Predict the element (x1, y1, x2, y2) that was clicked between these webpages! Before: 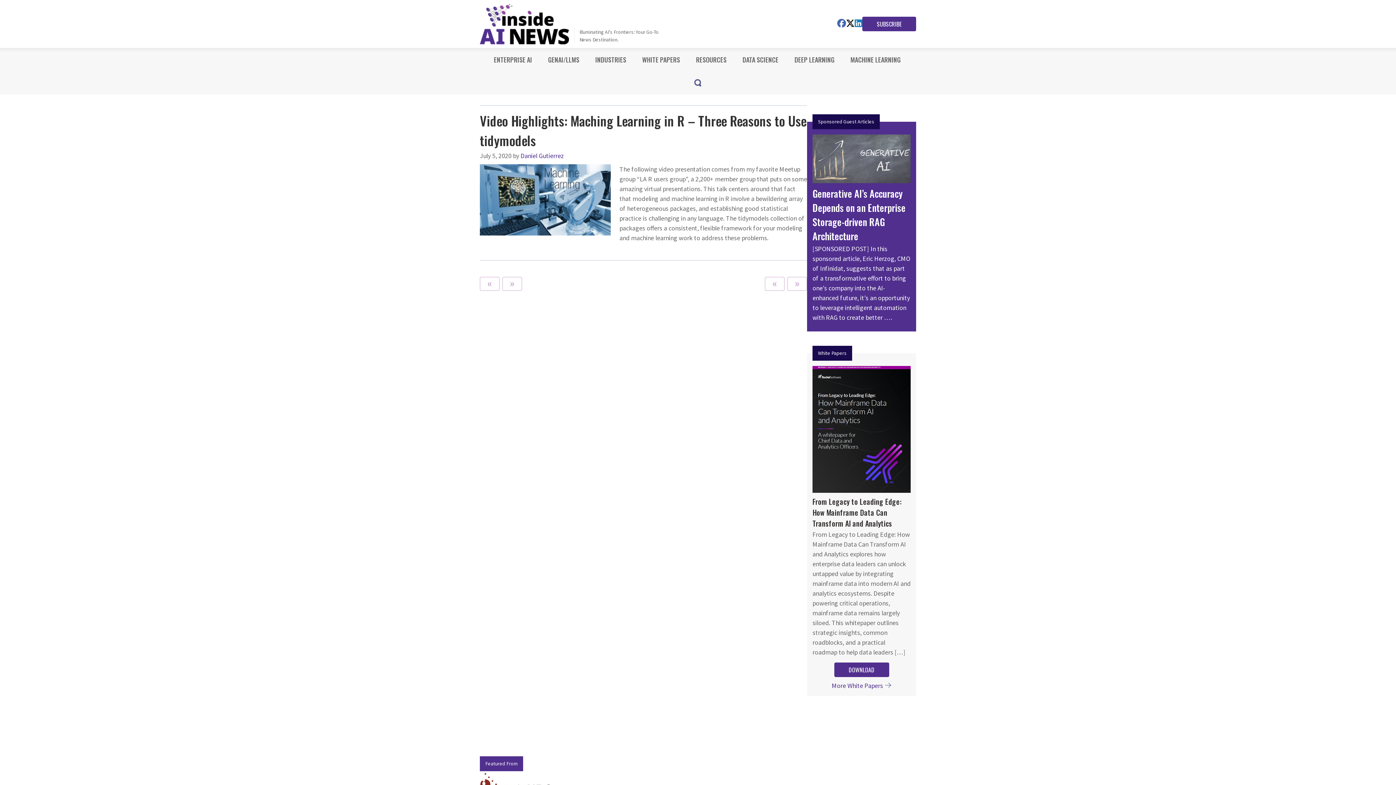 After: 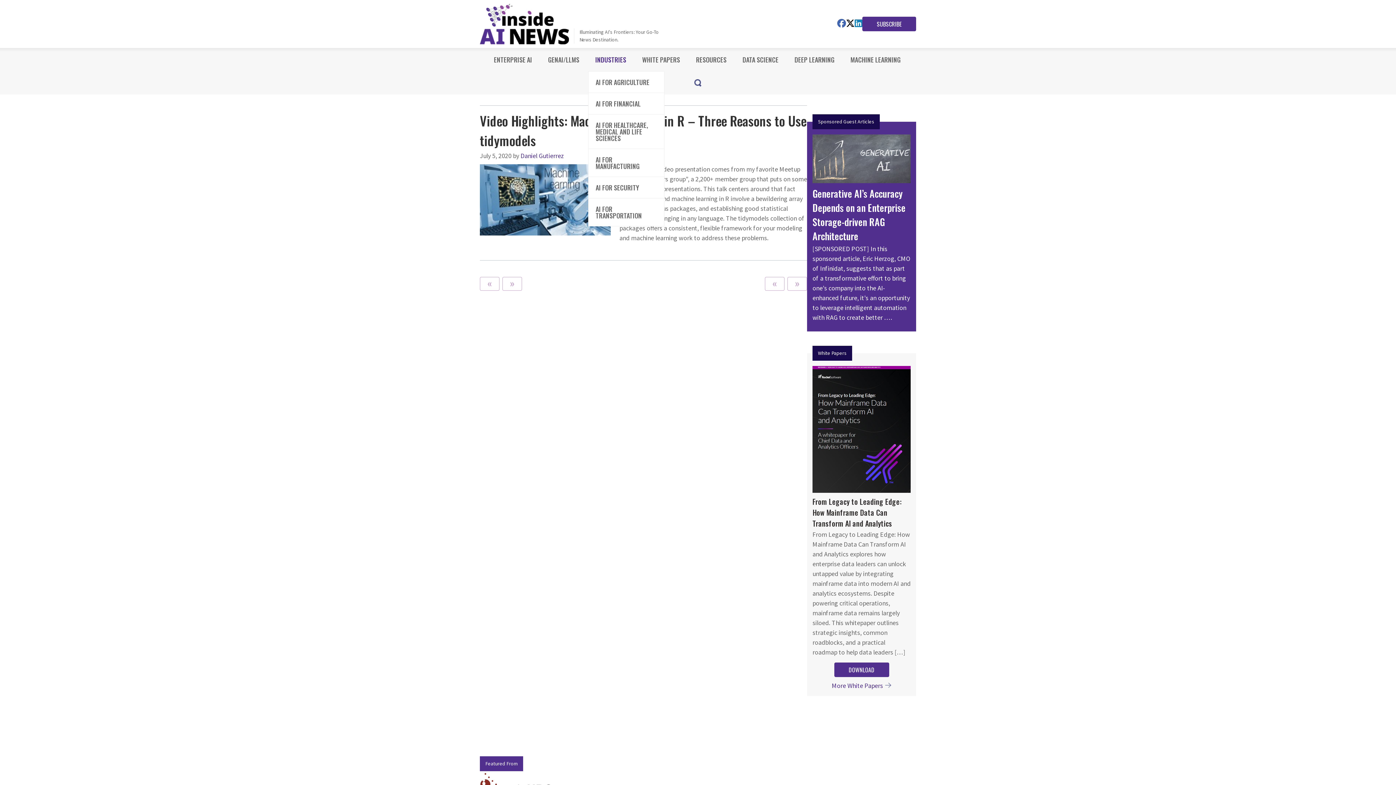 Action: bbox: (588, 48, 633, 71) label: INDUSTRIES